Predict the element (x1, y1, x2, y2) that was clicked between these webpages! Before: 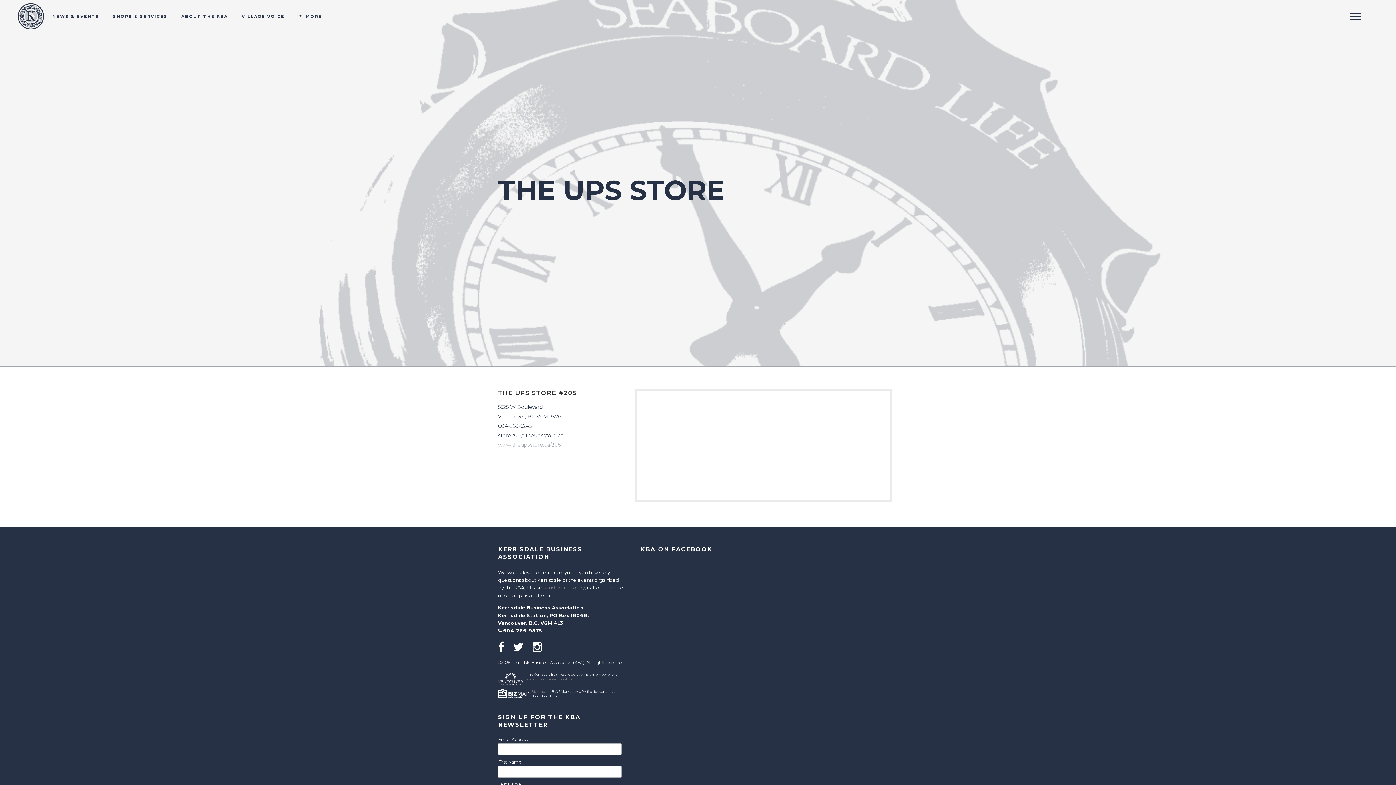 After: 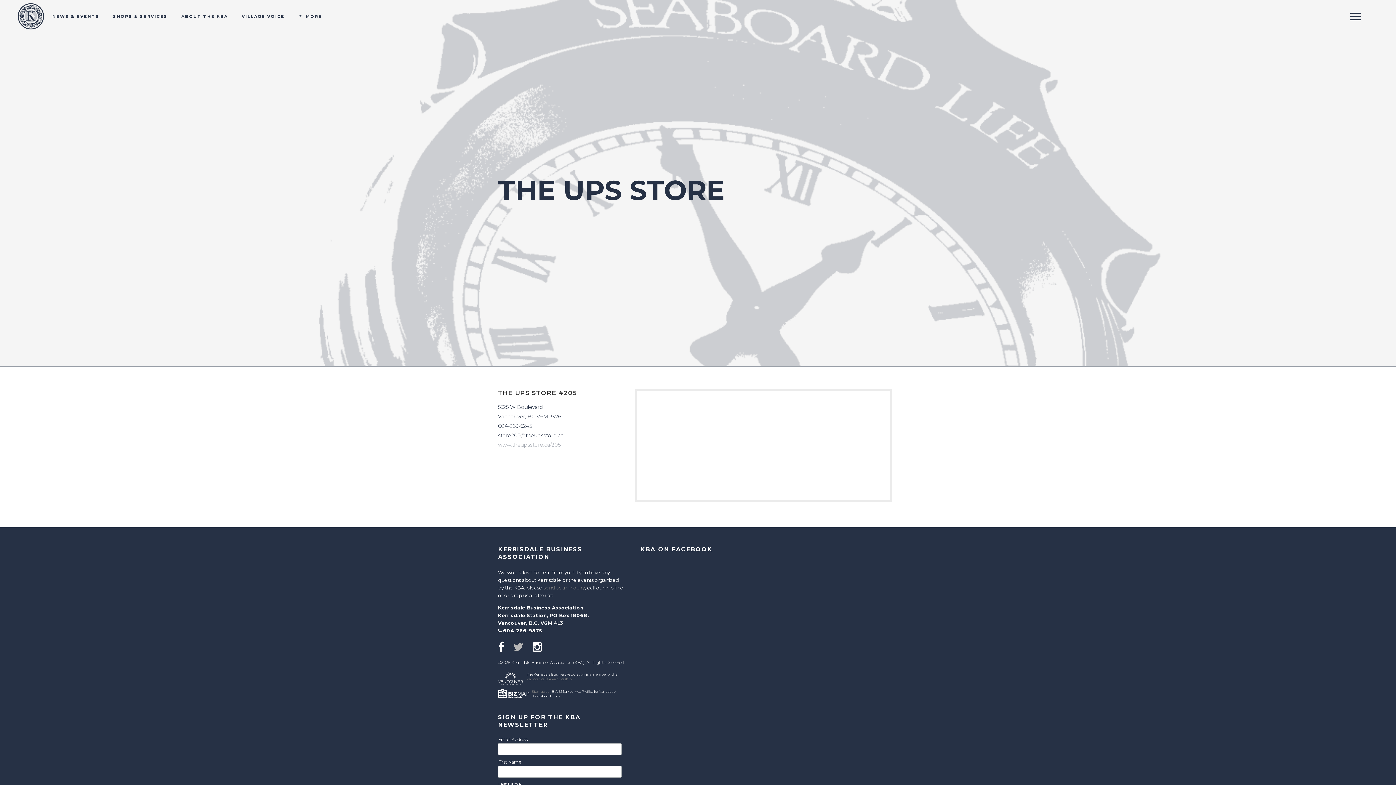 Action: bbox: (513, 646, 532, 652)